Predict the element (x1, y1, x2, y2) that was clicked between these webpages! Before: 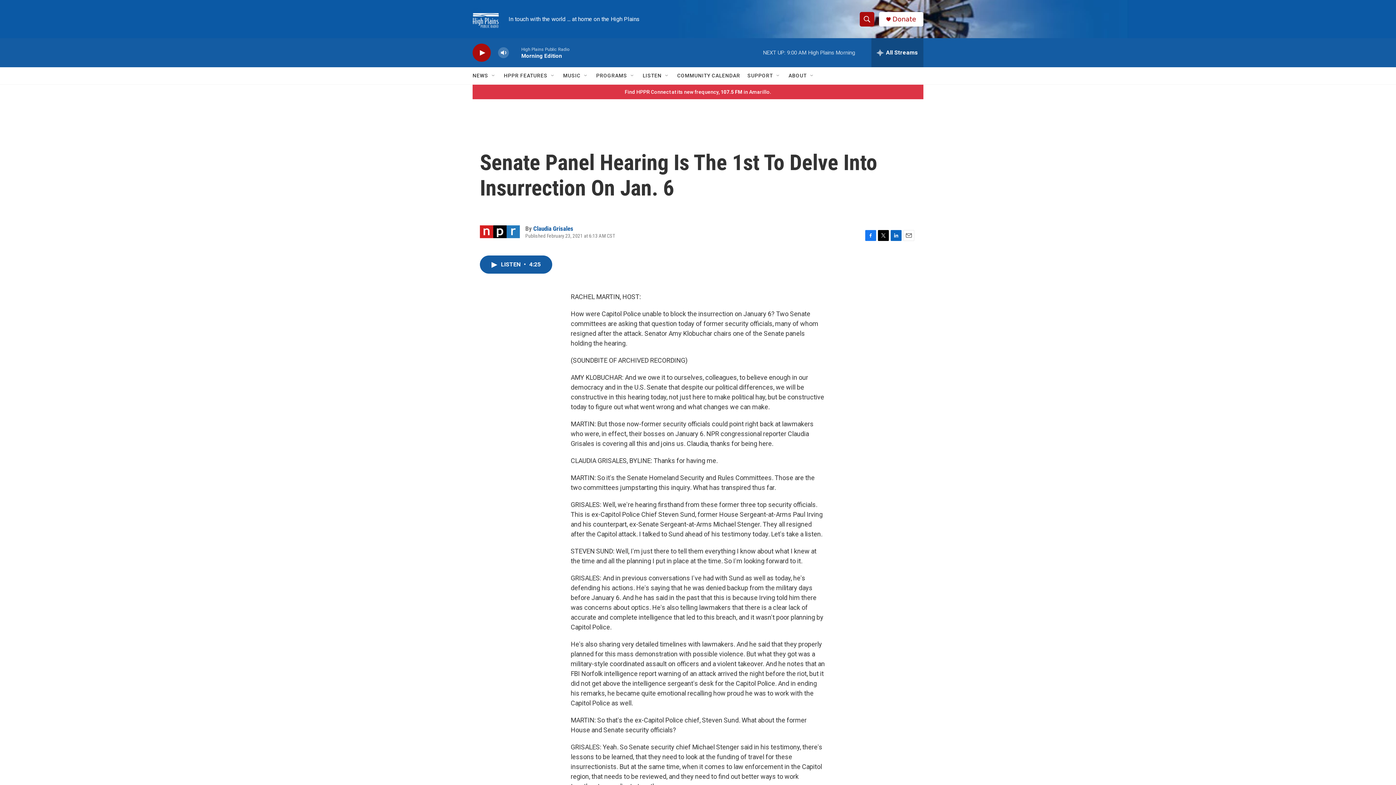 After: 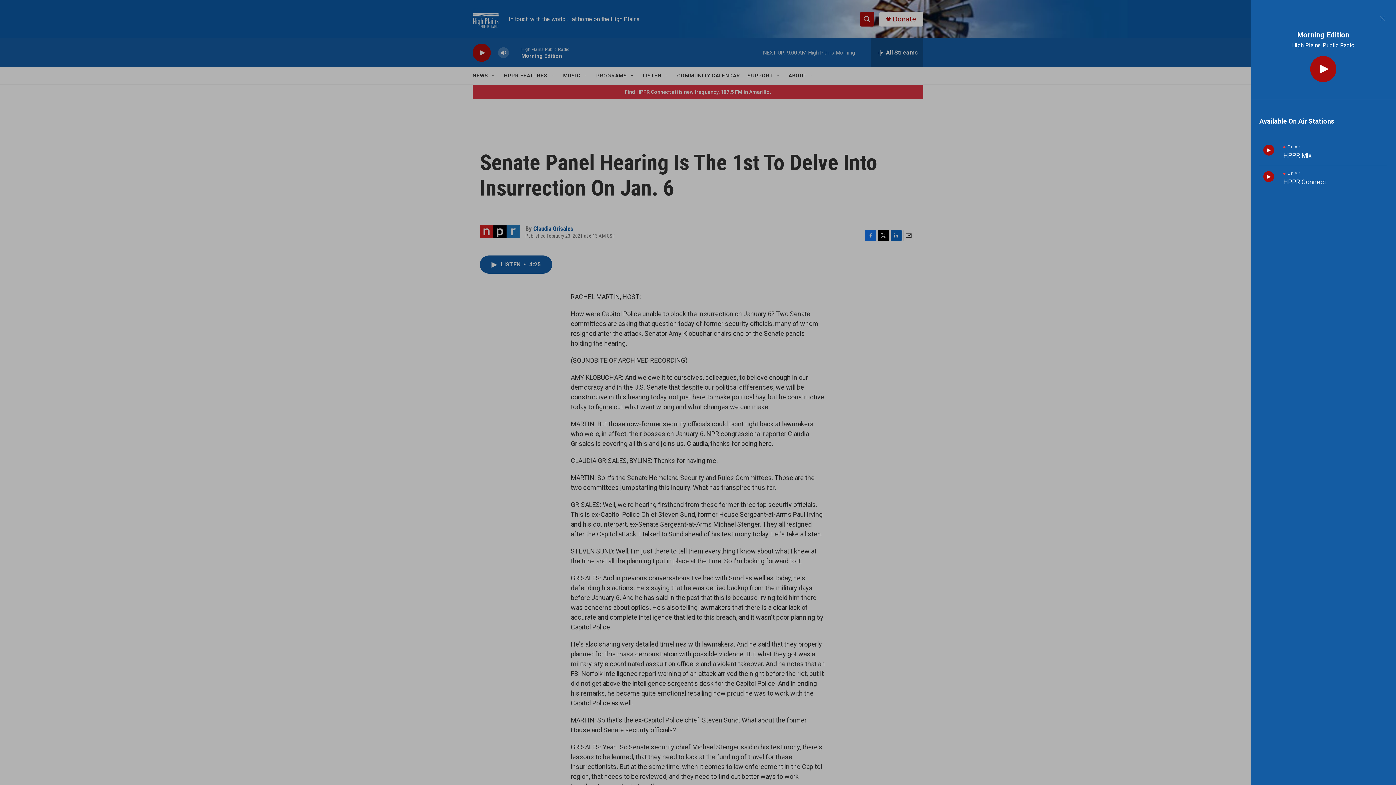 Action: bbox: (871, 38, 923, 67) label: all streams